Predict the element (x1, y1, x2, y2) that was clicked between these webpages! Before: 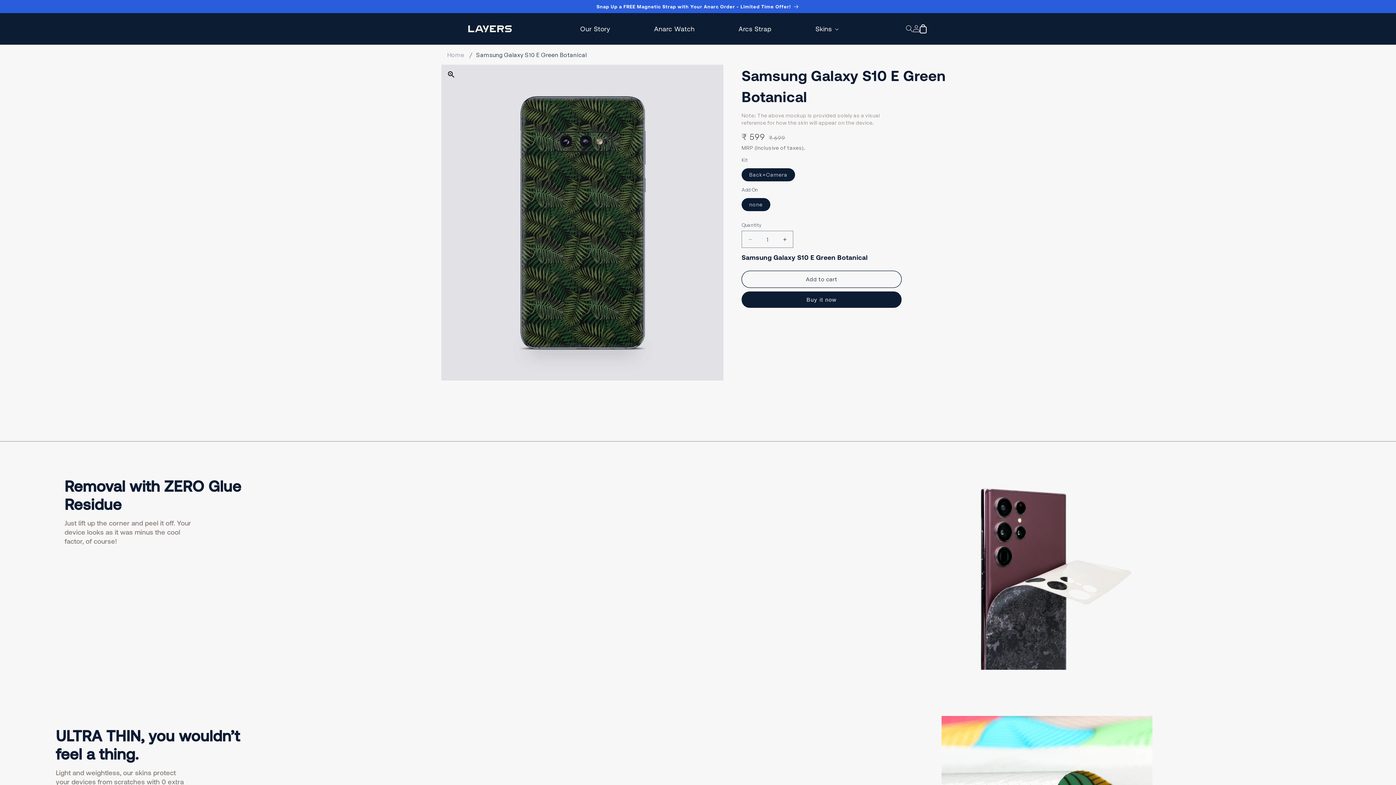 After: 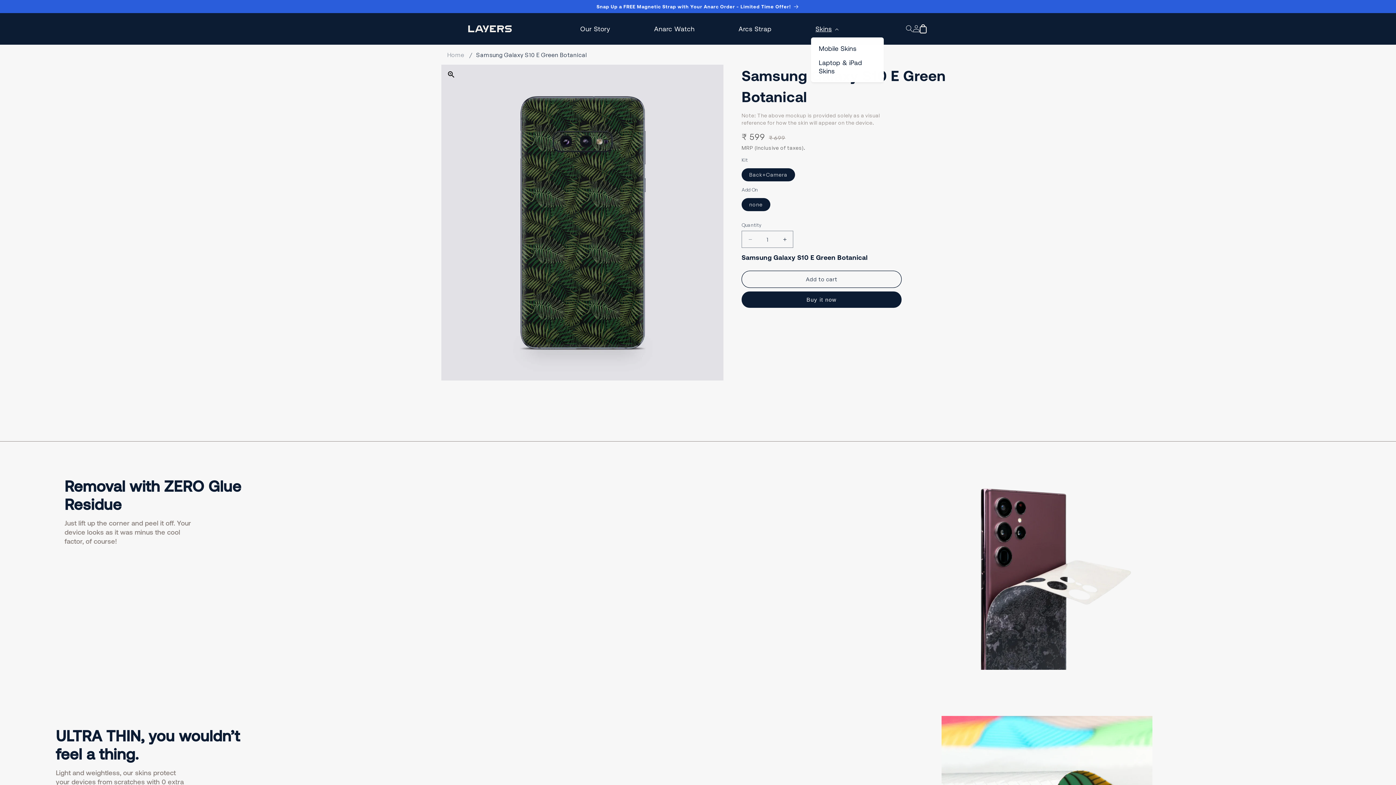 Action: bbox: (811, 20, 841, 37) label: Skins